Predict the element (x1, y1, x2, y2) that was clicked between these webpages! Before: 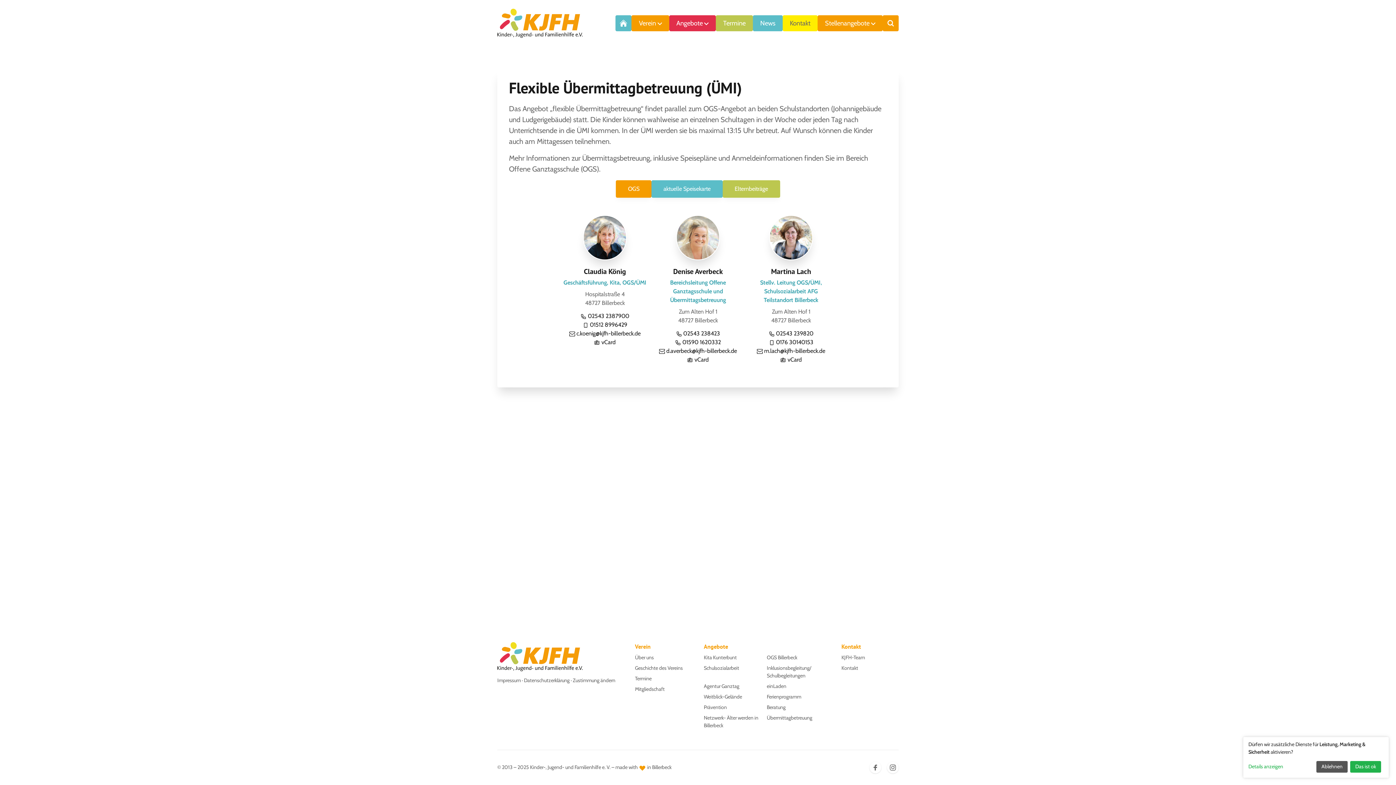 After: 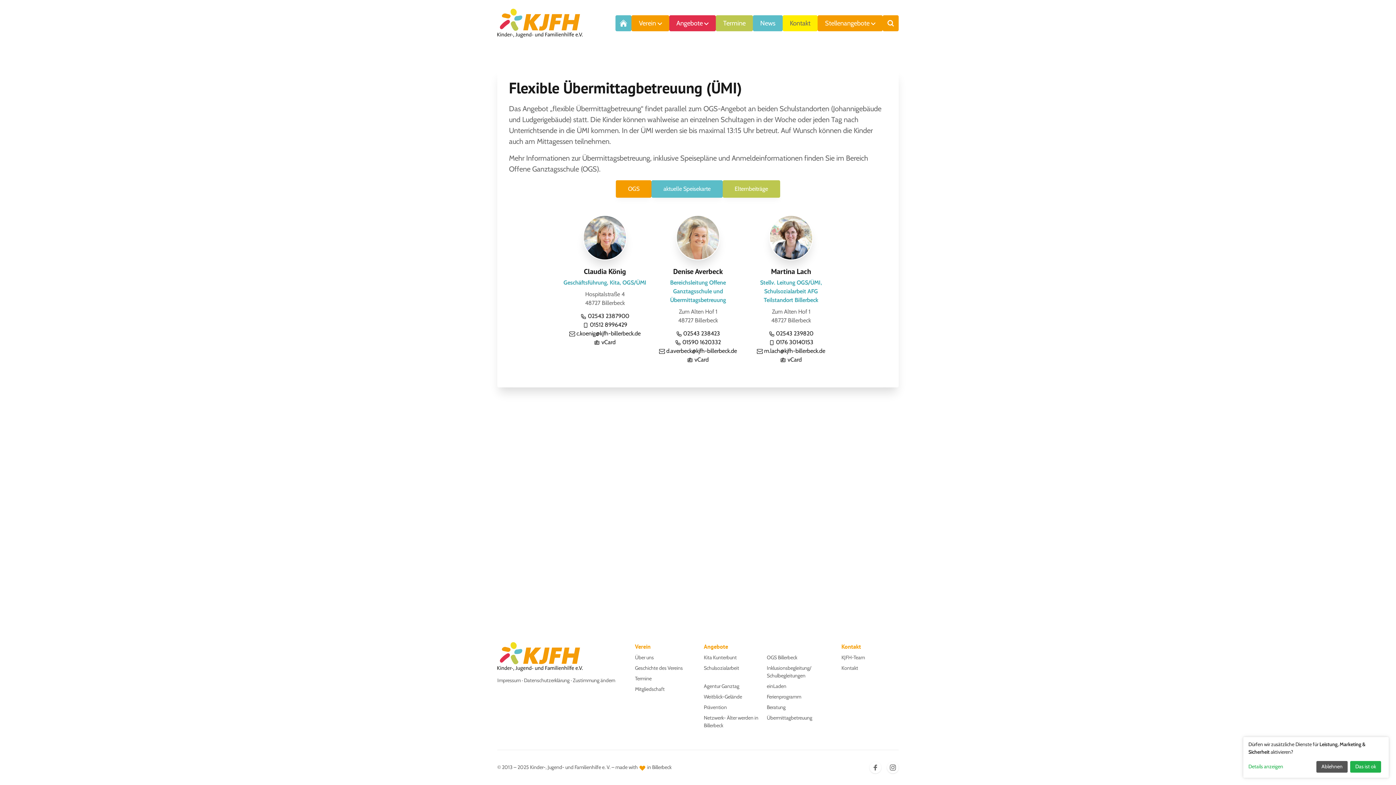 Action: bbox: (589, 321, 627, 328) label: Mobil anrufen